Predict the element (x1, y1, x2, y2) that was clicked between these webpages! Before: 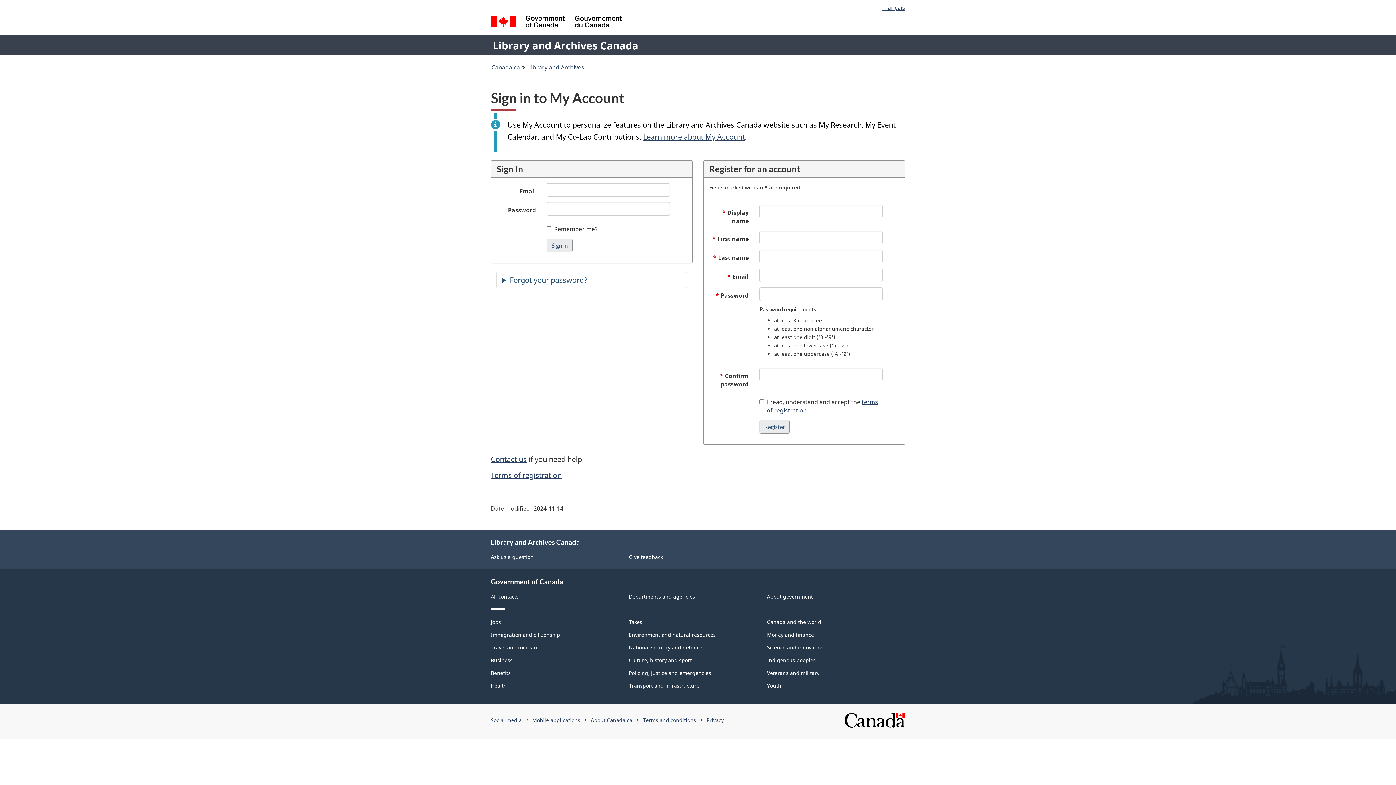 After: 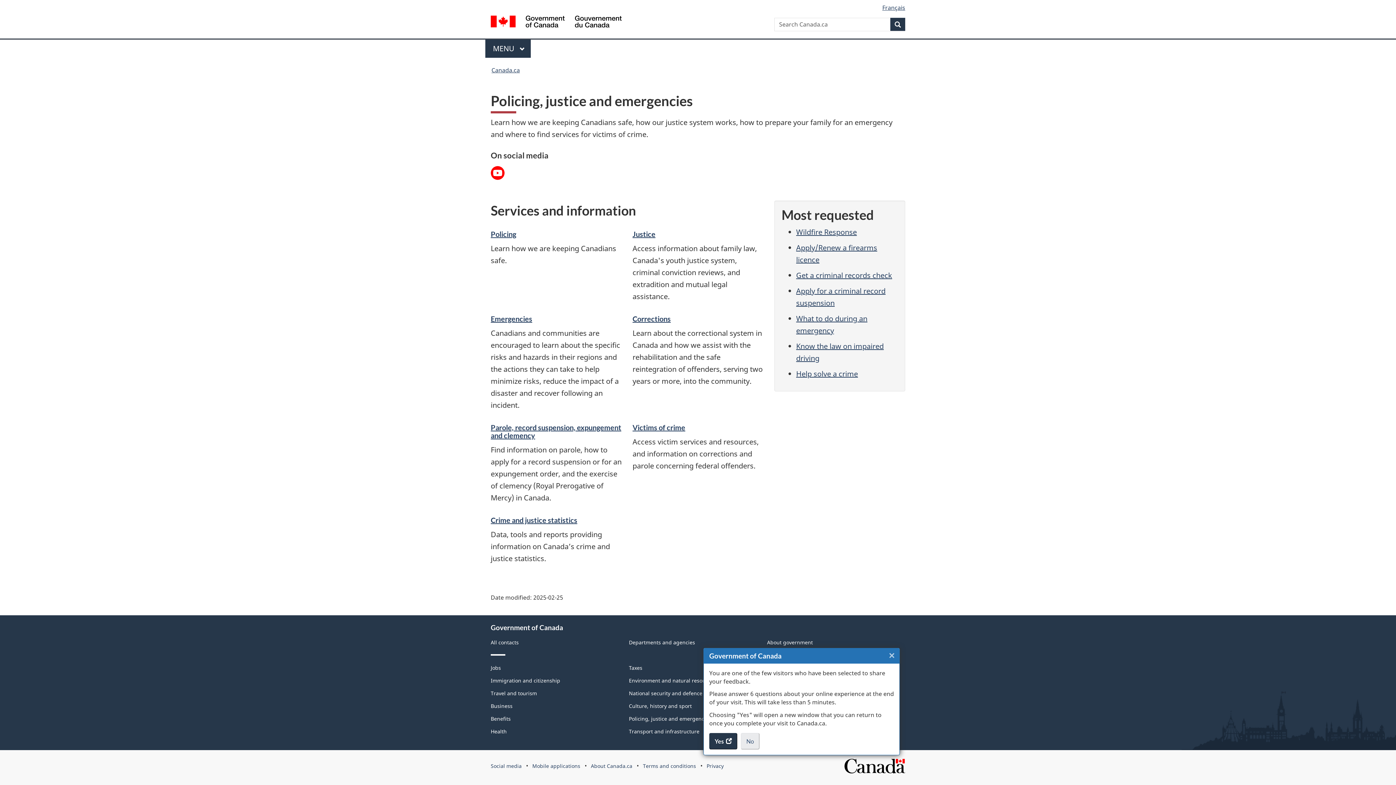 Action: bbox: (629, 669, 711, 676) label: Policing, justice and emergencies